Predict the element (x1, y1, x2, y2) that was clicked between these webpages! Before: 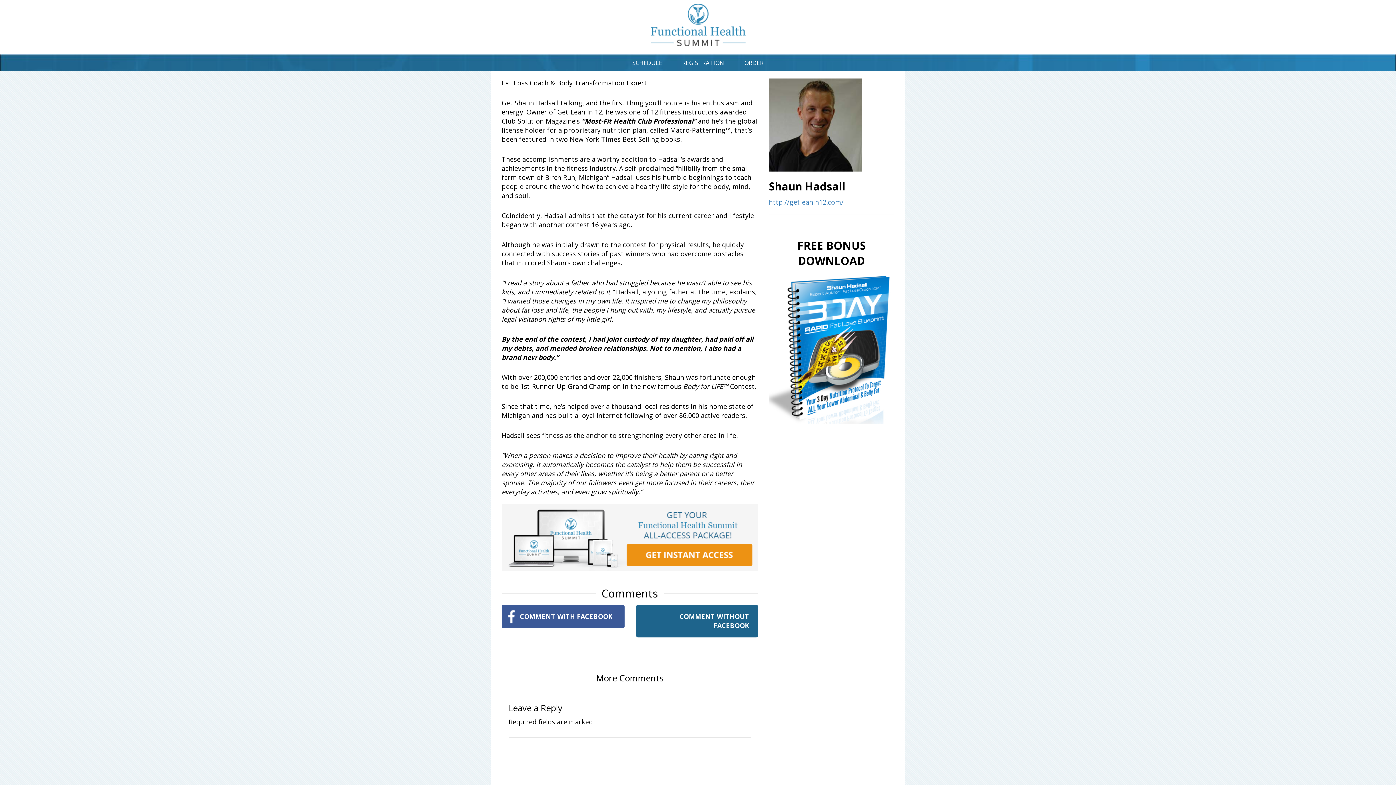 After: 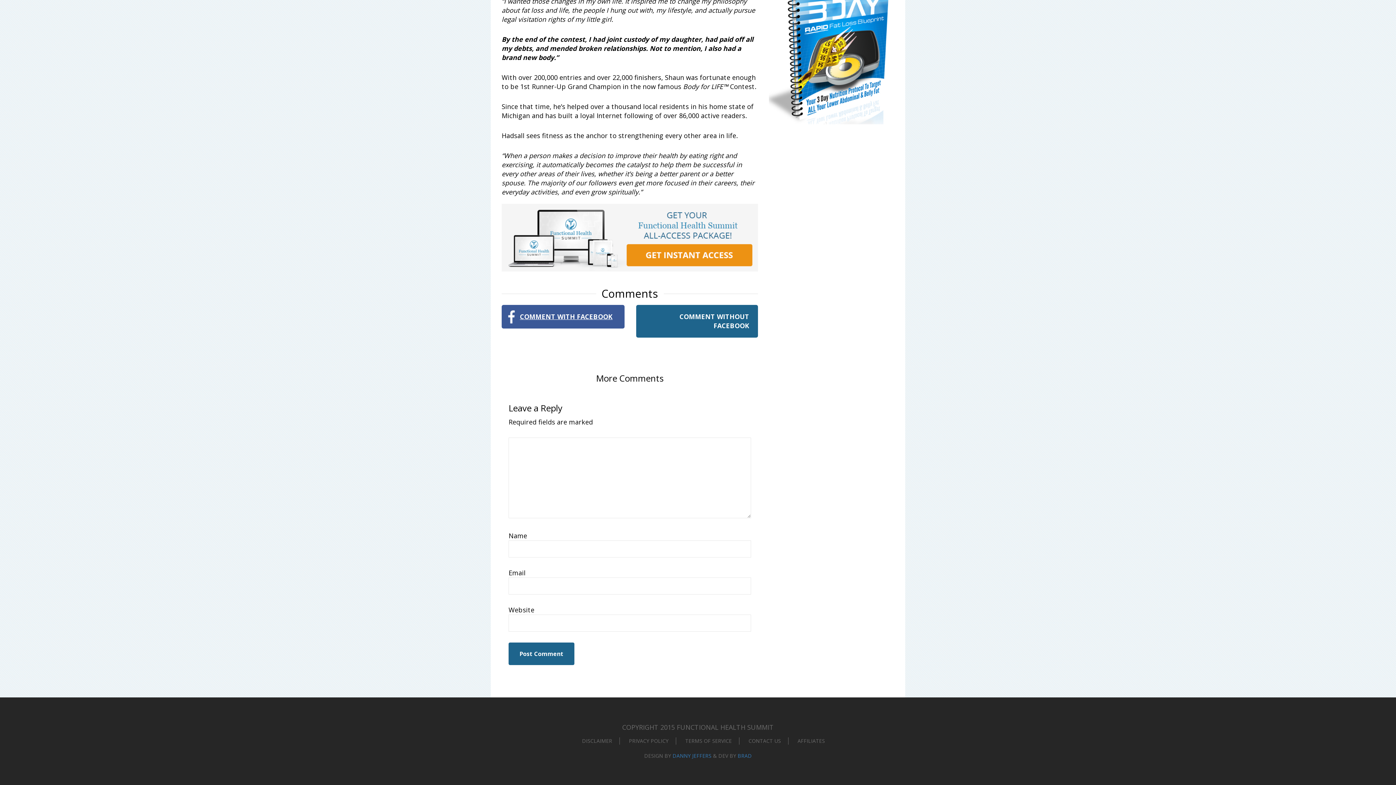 Action: bbox: (501, 605, 624, 628) label: COMMENT WITH FACEBOOK